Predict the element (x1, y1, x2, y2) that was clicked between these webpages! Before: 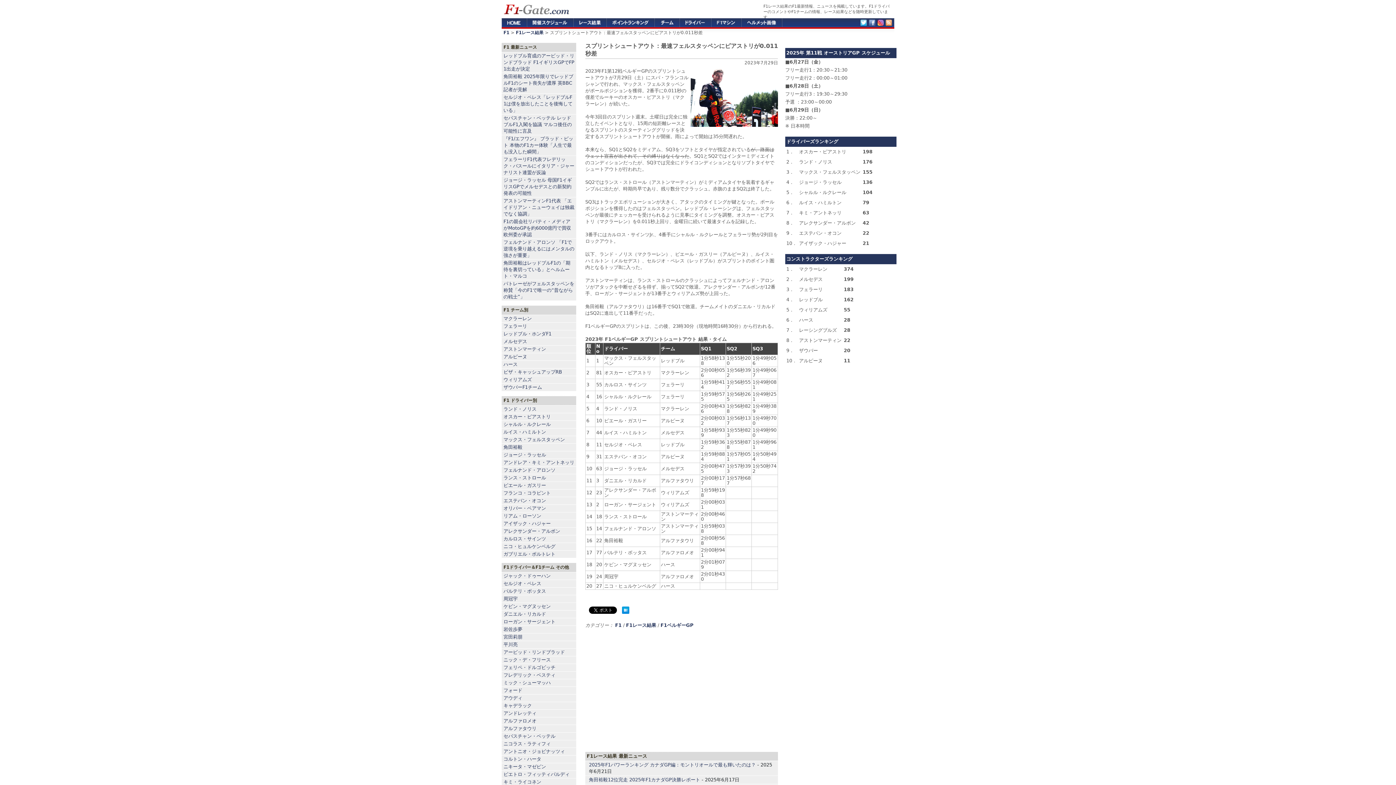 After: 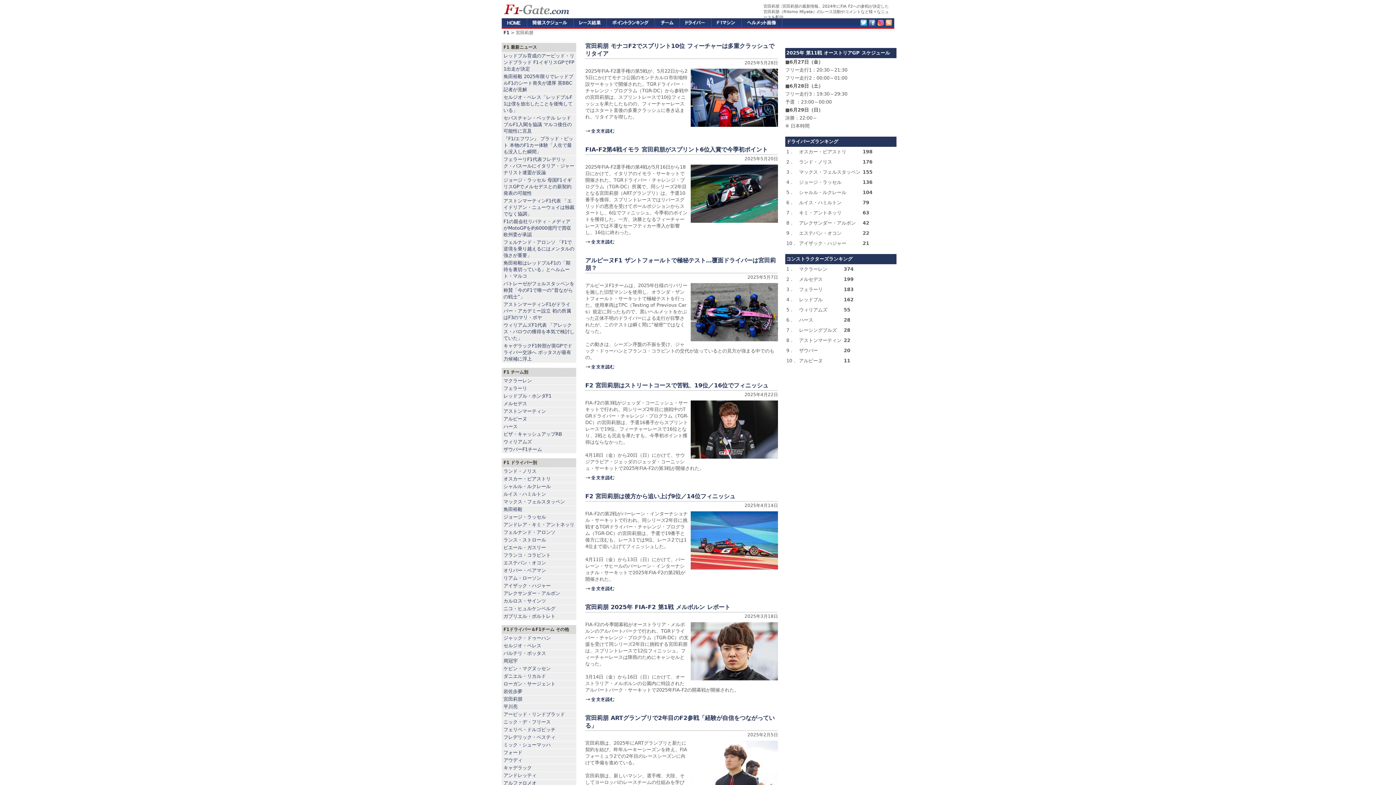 Action: bbox: (503, 634, 522, 640) label: 宮田莉朋